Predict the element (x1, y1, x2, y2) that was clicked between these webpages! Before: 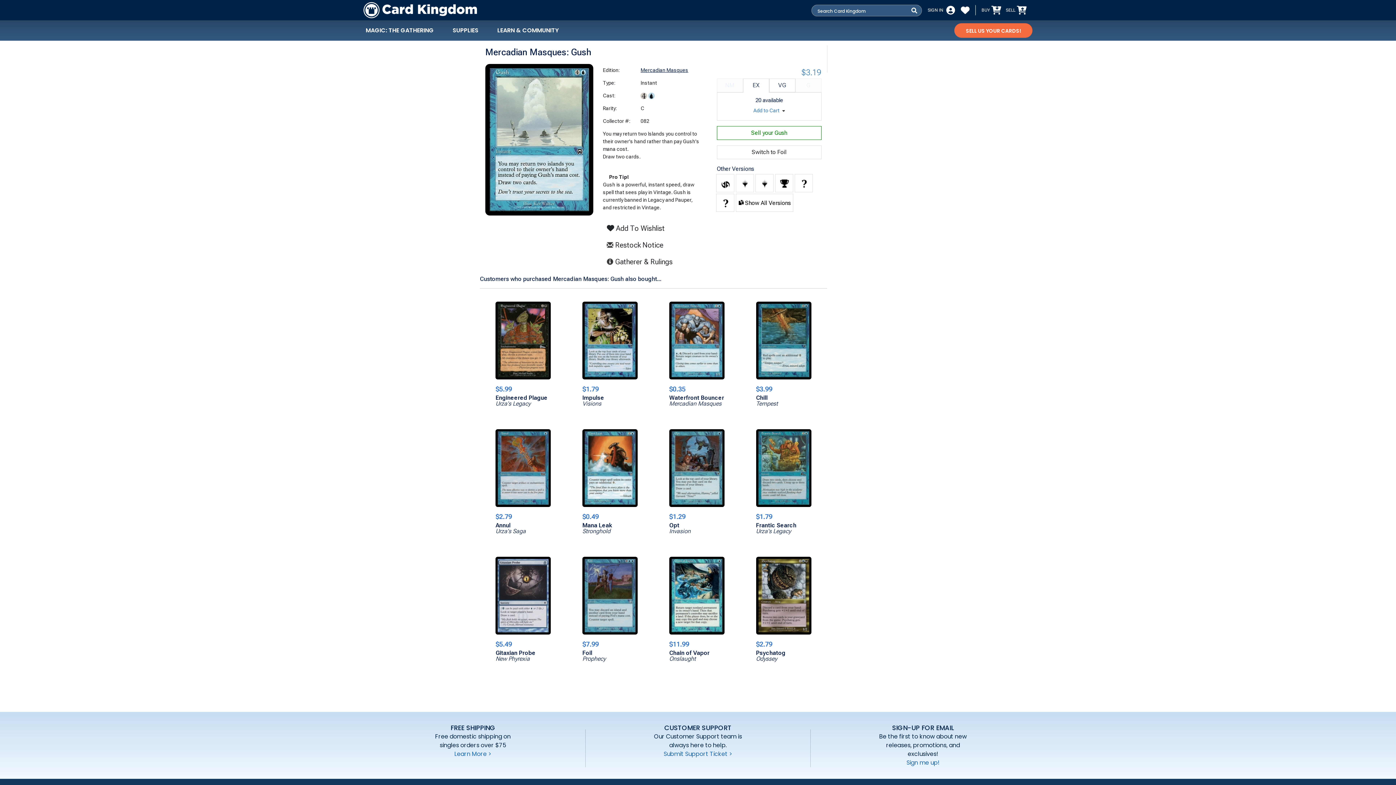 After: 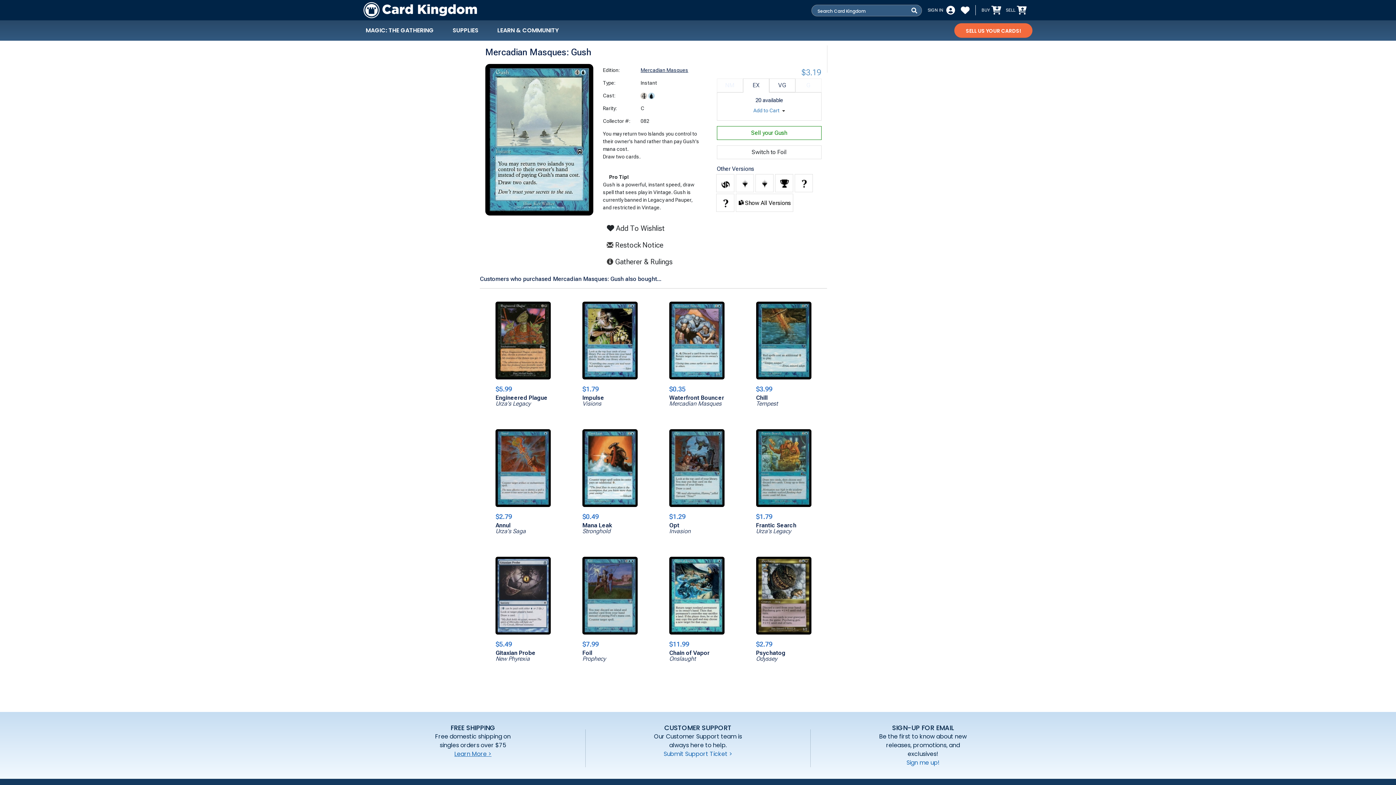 Action: bbox: (454, 750, 491, 758) label: Learn More >